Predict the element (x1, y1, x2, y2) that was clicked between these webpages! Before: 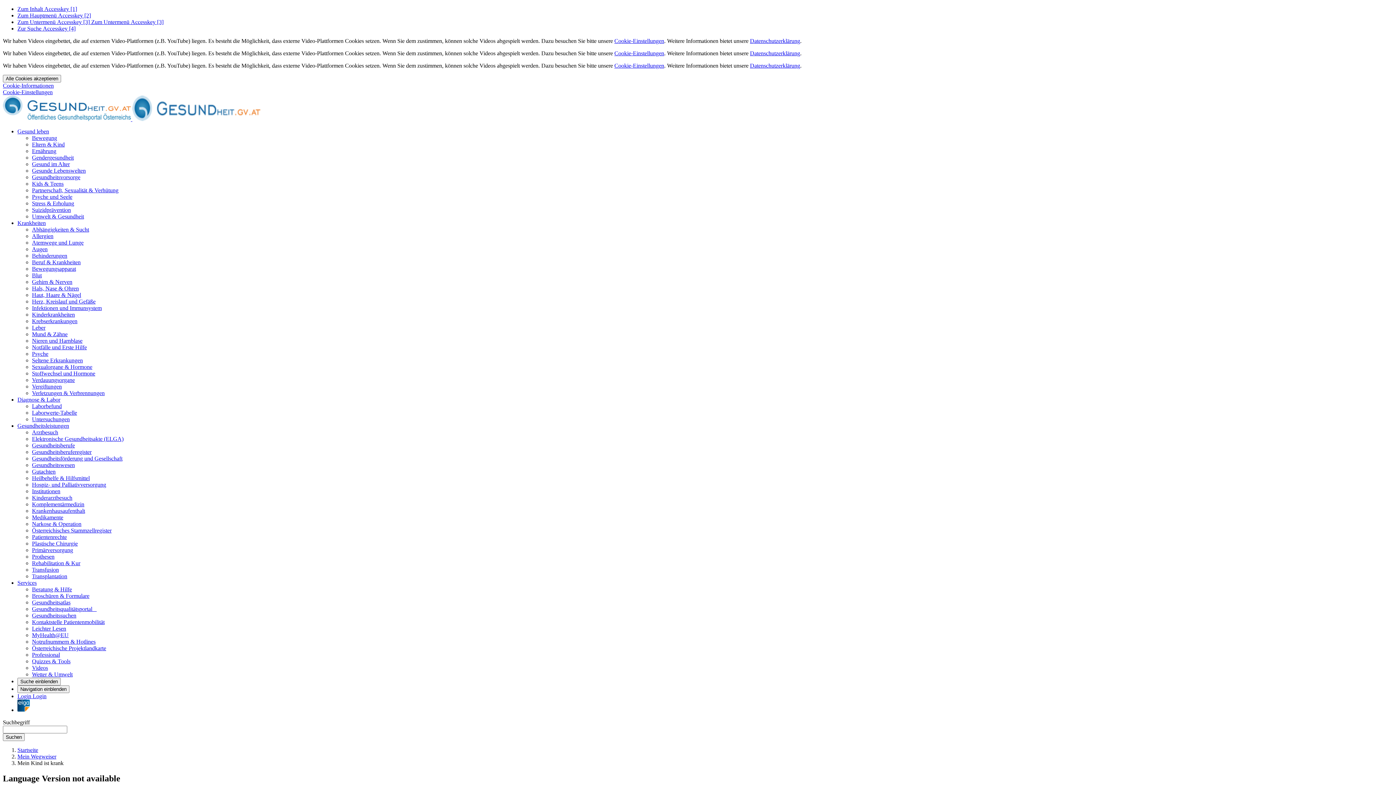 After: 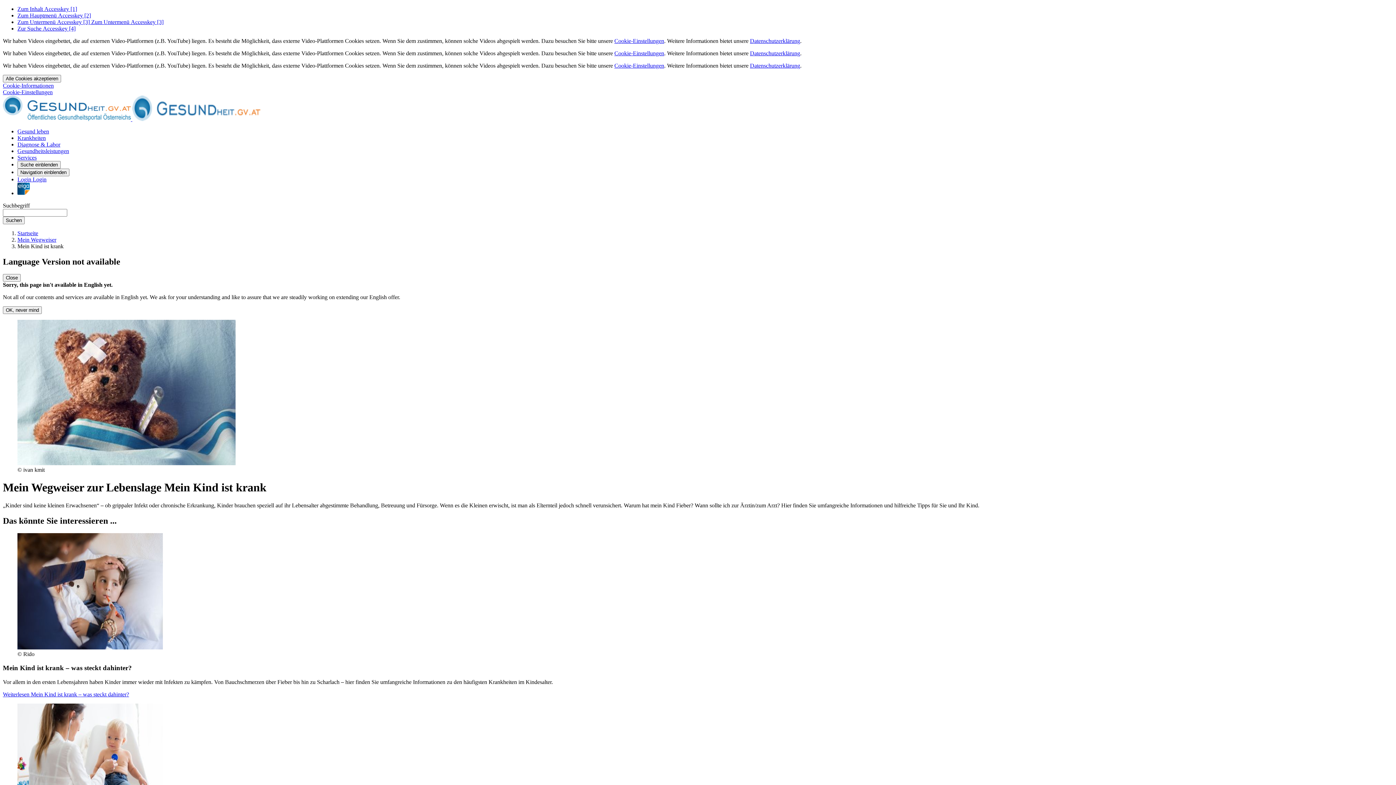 Action: bbox: (750, 37, 800, 44) label: Datenschutzerklärung